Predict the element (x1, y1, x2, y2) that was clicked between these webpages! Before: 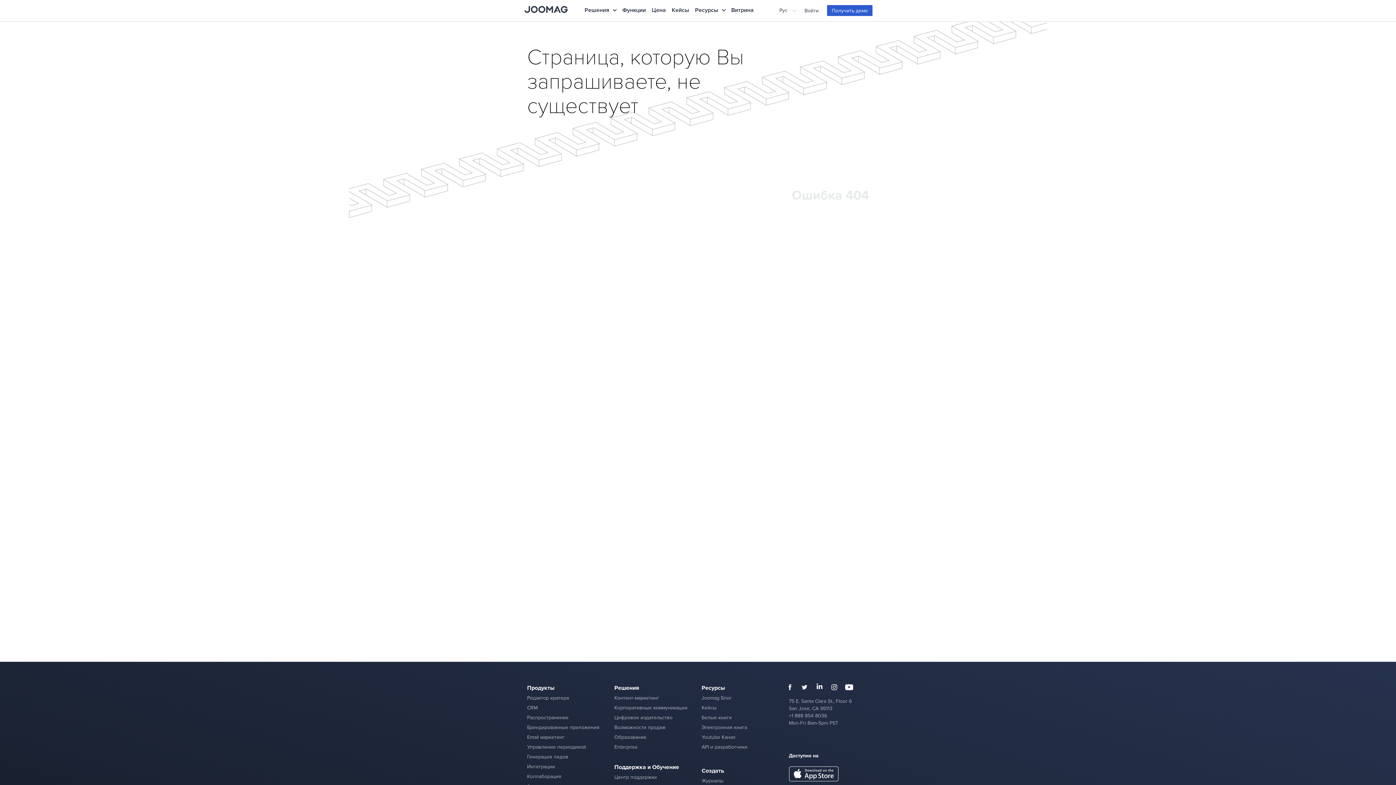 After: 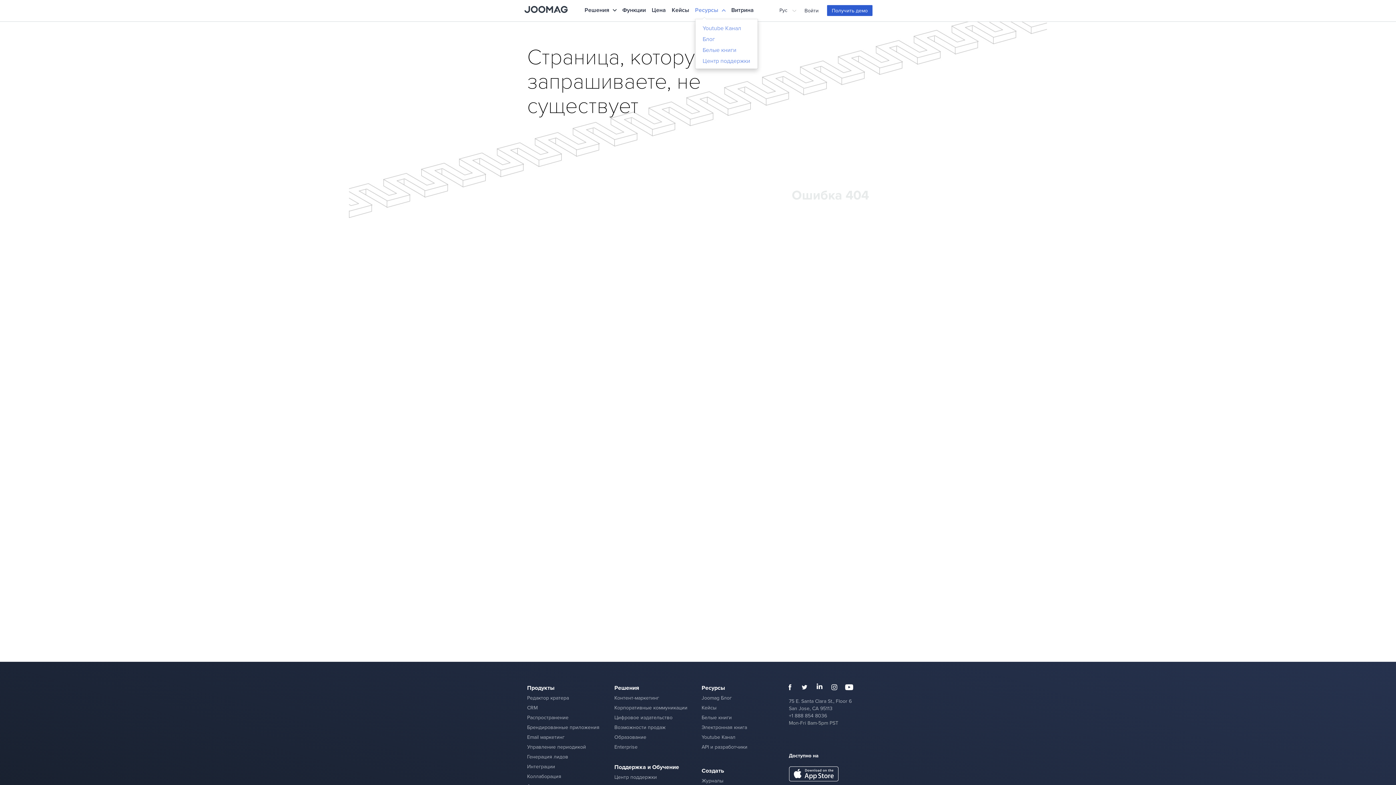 Action: bbox: (695, 5, 725, 16) label: Ресурсы